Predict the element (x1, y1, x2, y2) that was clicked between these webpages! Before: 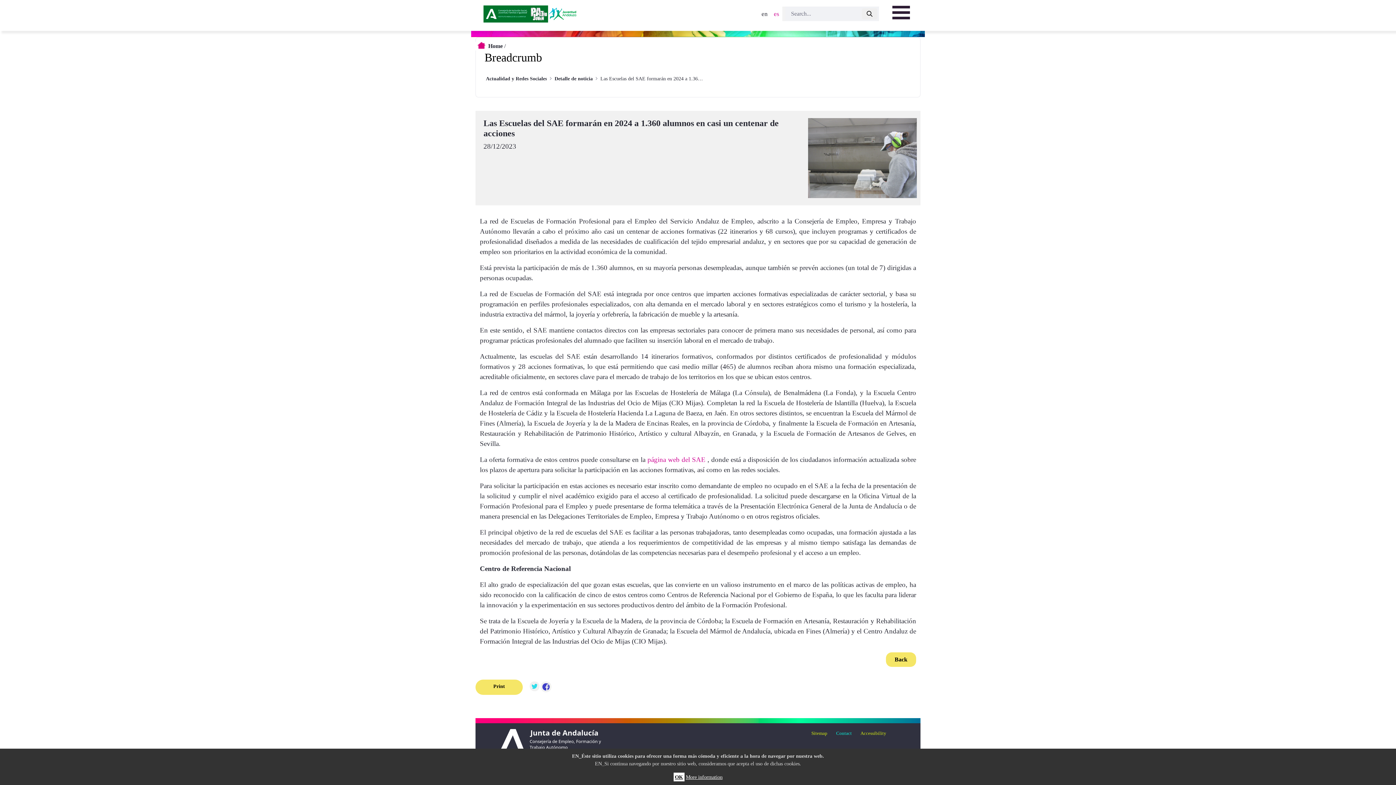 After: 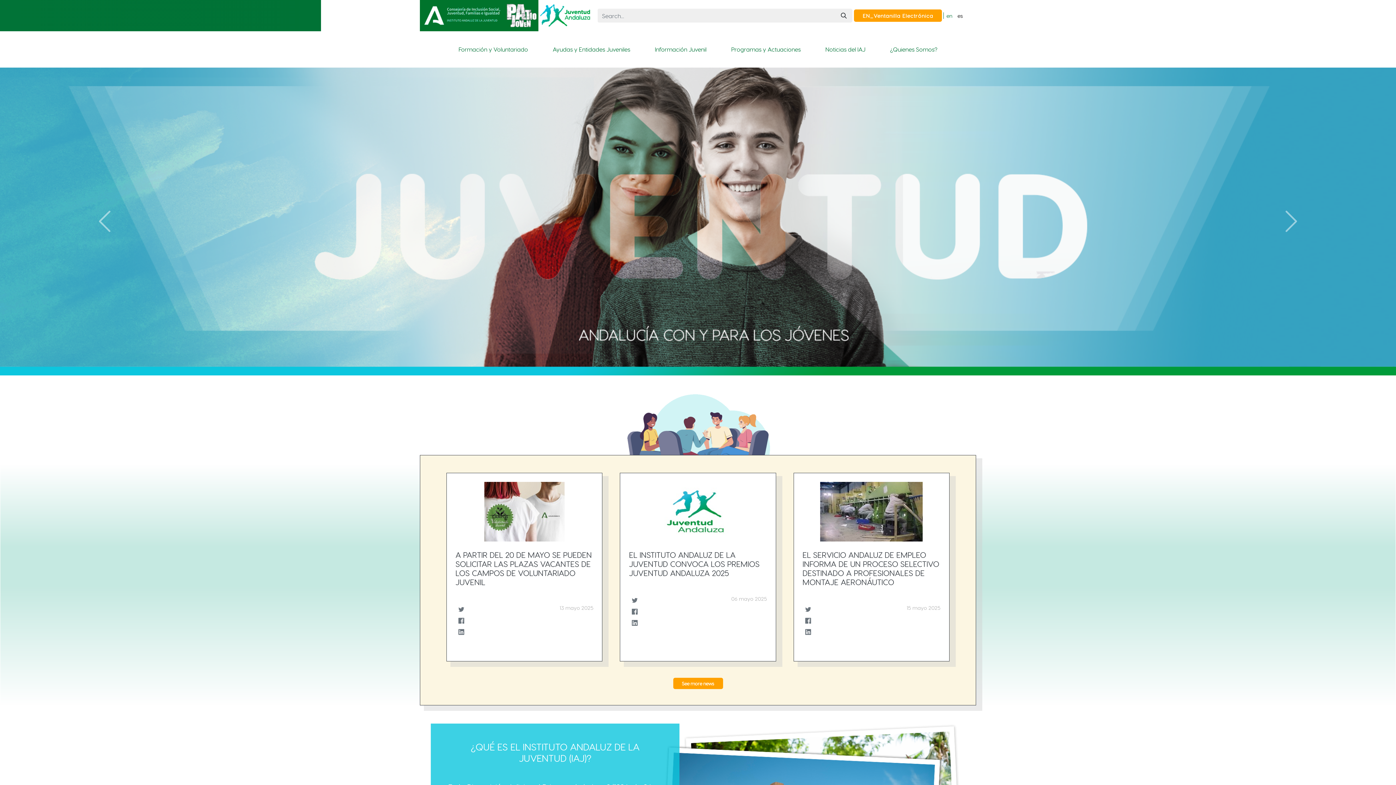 Action: bbox: (480, 0, 582, 32)